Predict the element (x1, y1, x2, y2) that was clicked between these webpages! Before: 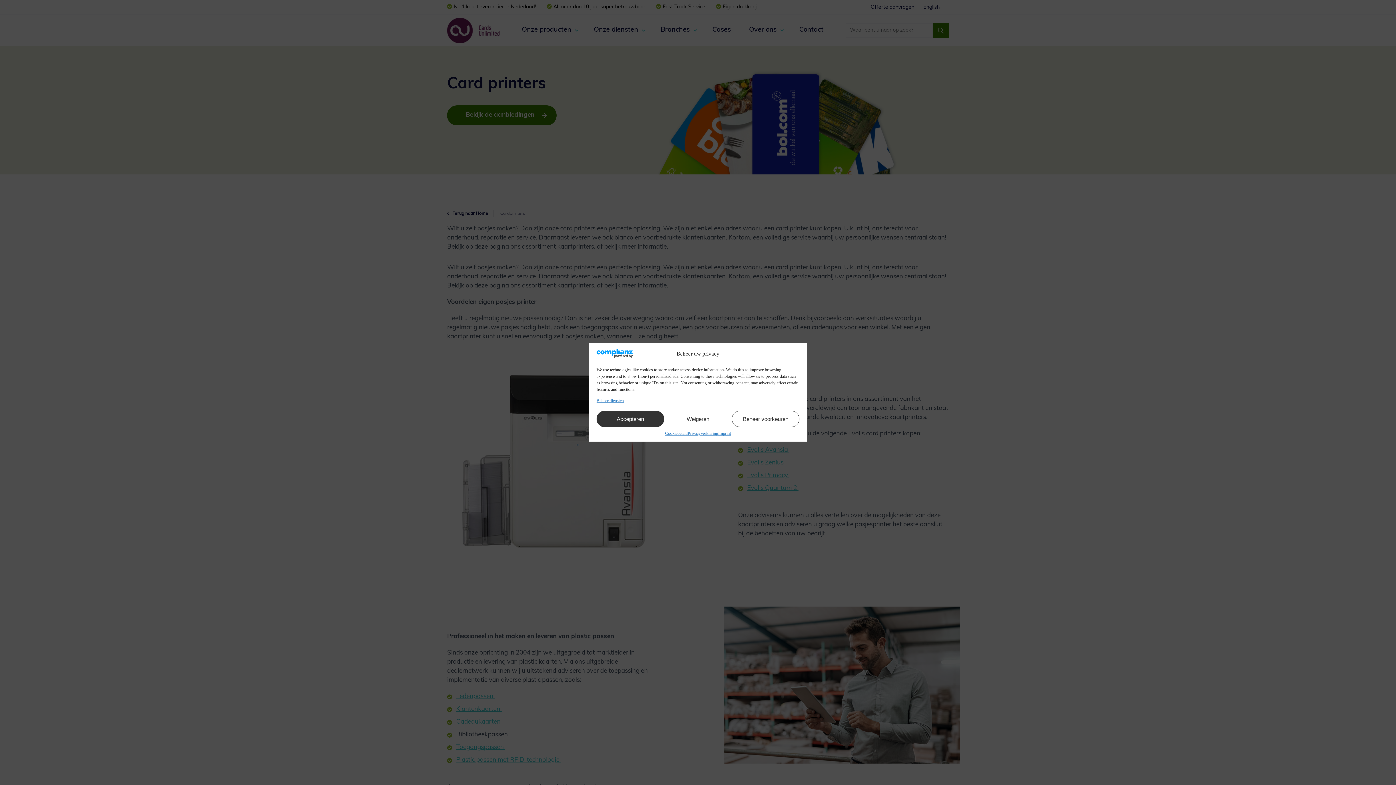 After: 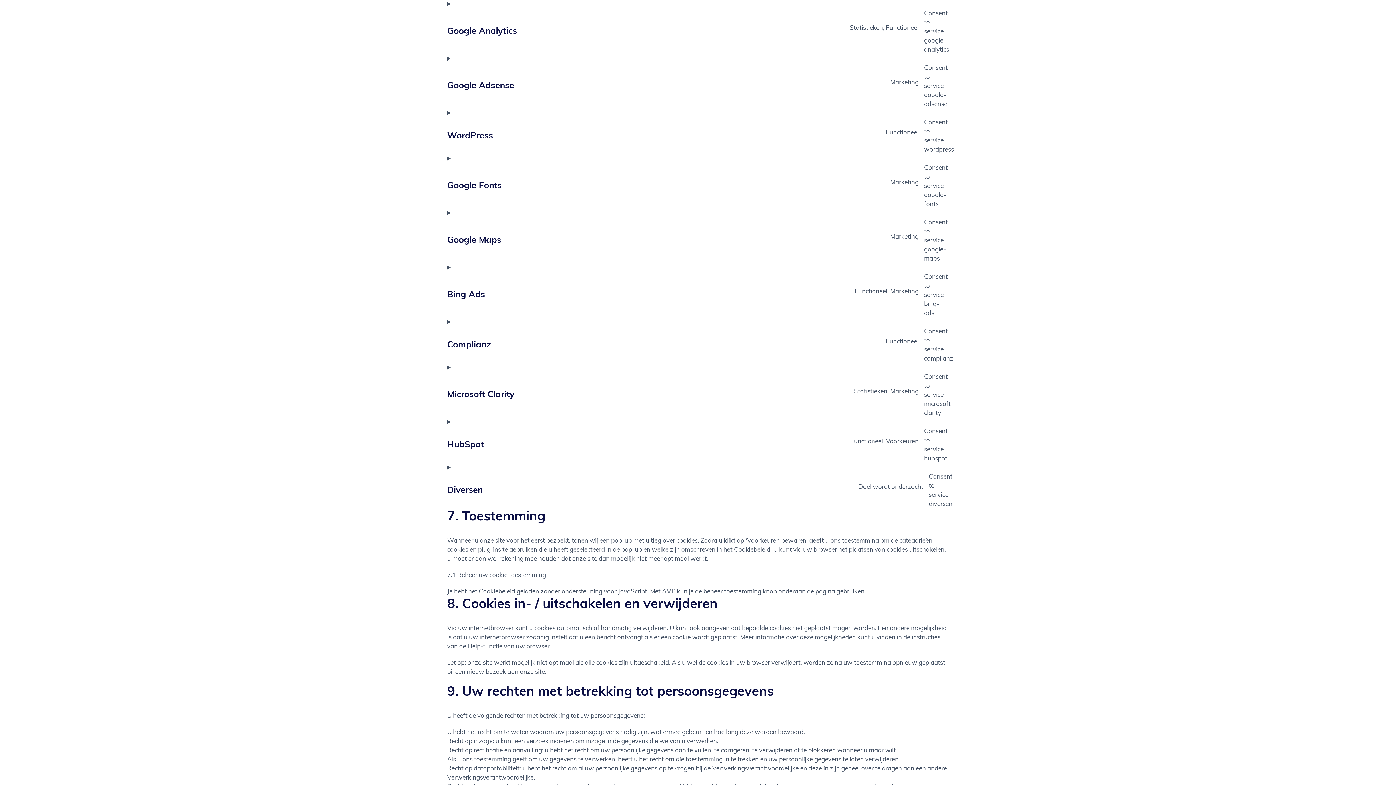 Action: bbox: (596, 398, 624, 403) label: Beheer diensten